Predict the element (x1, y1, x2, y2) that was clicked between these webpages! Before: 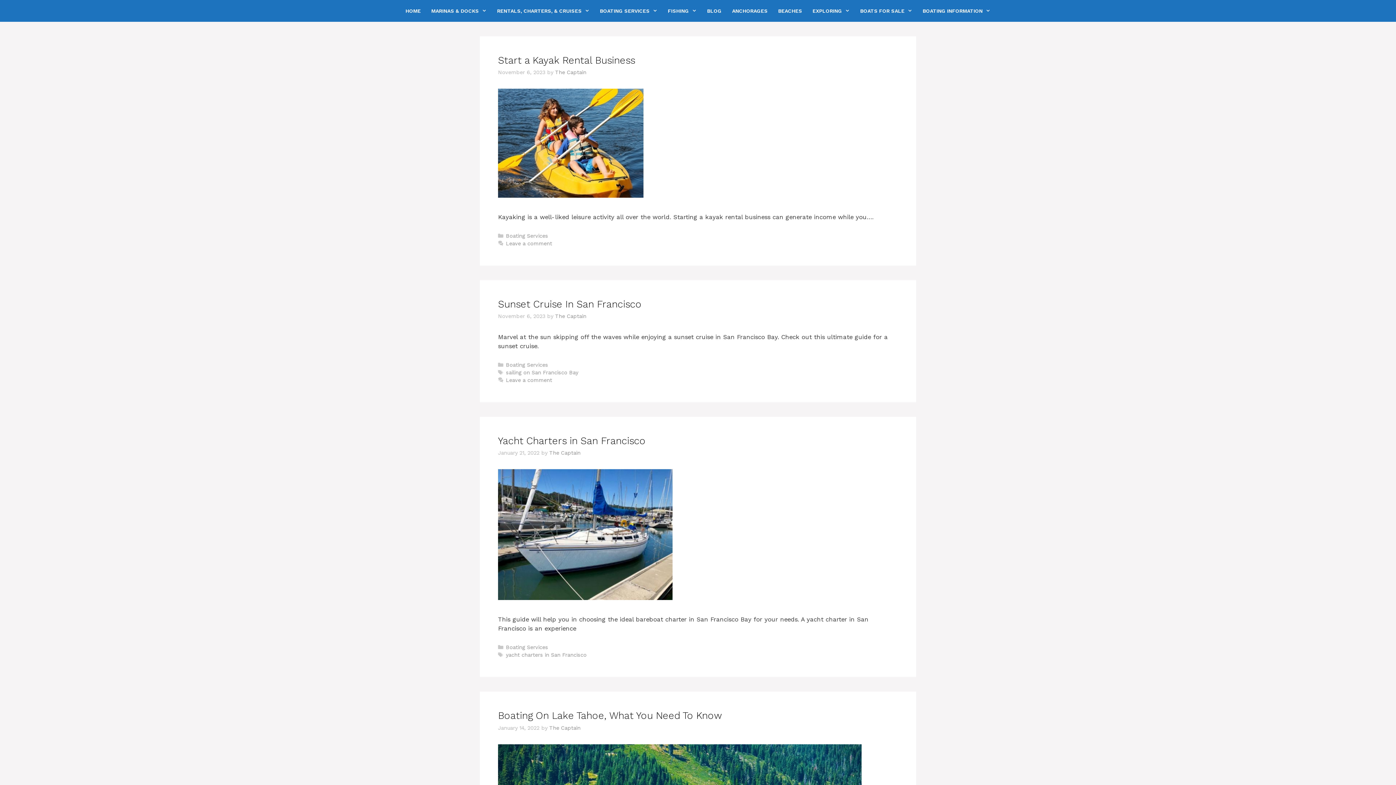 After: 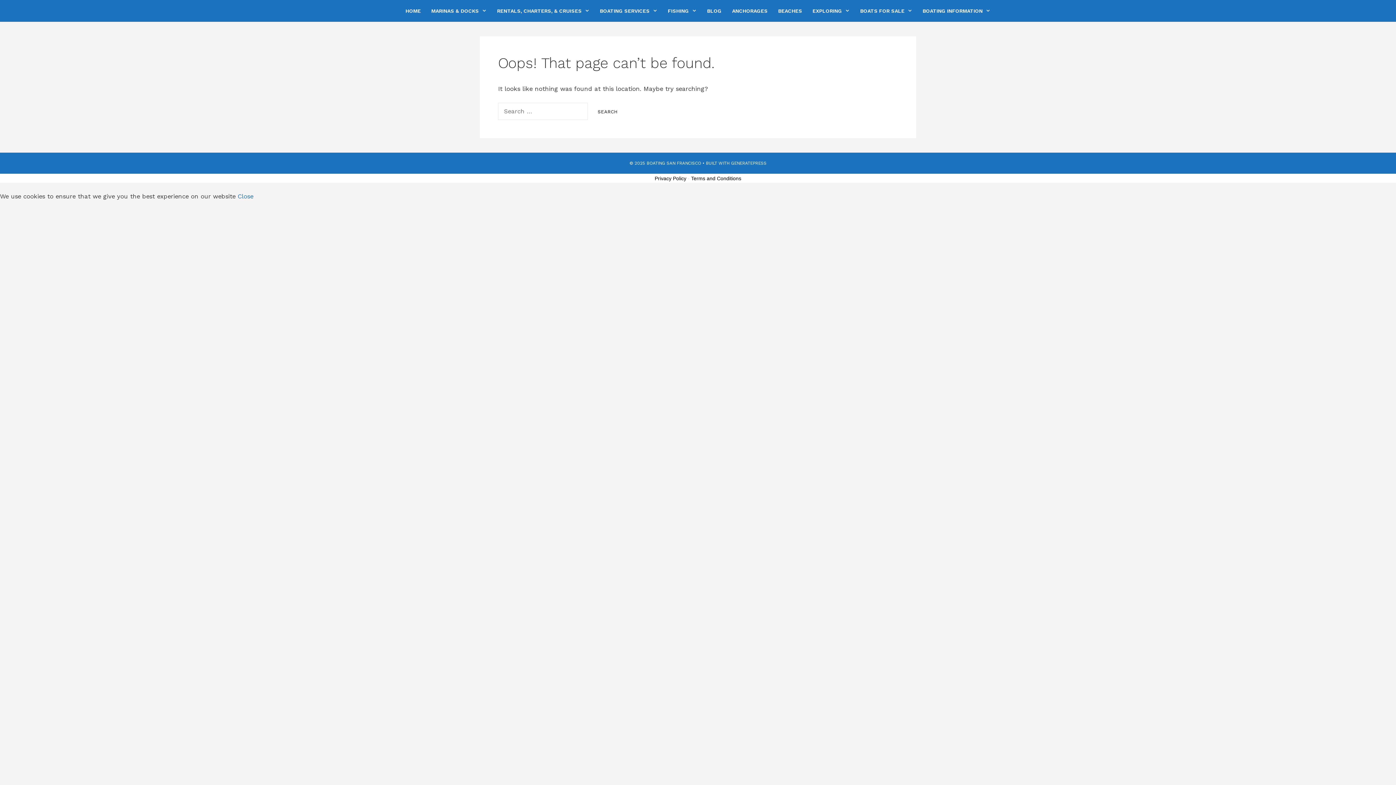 Action: bbox: (773, 0, 807, 21) label: BEACHES